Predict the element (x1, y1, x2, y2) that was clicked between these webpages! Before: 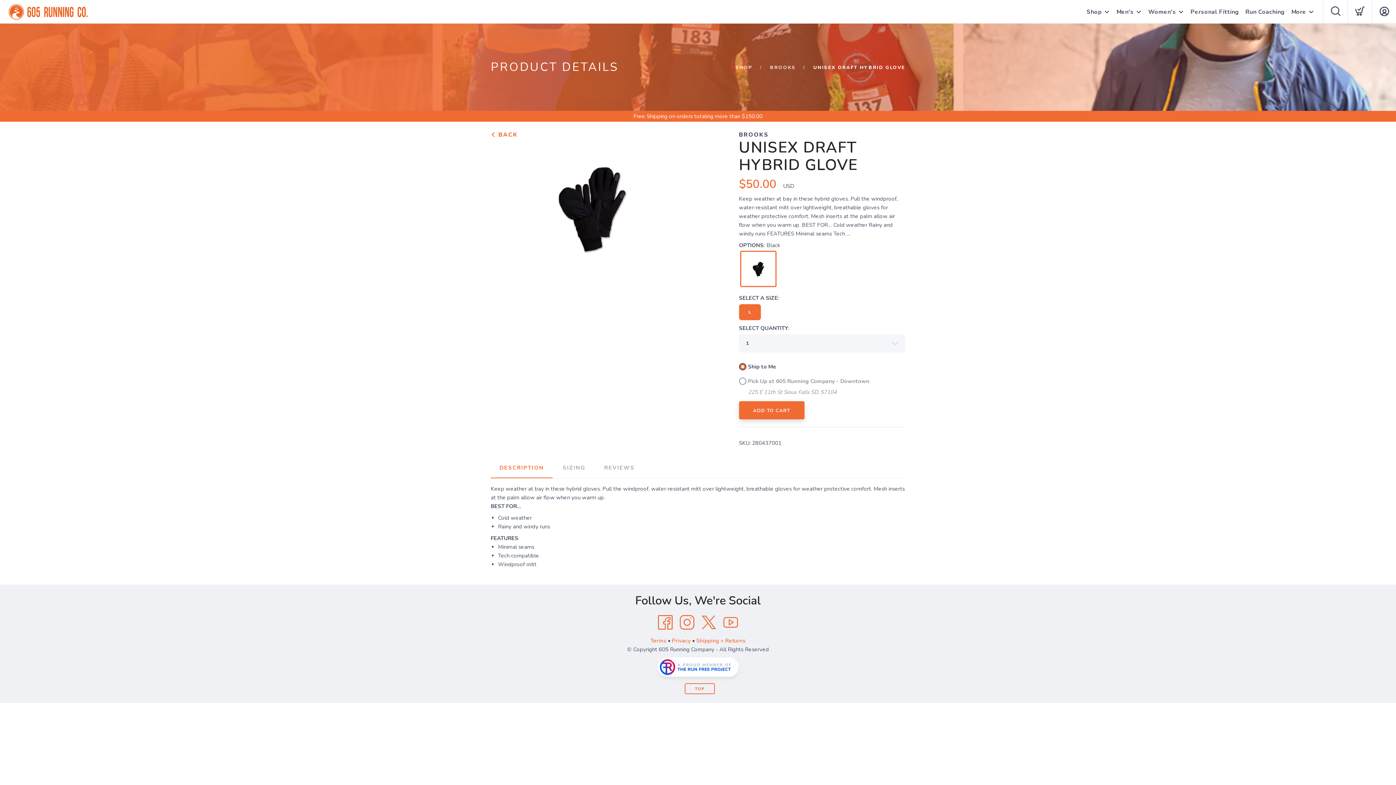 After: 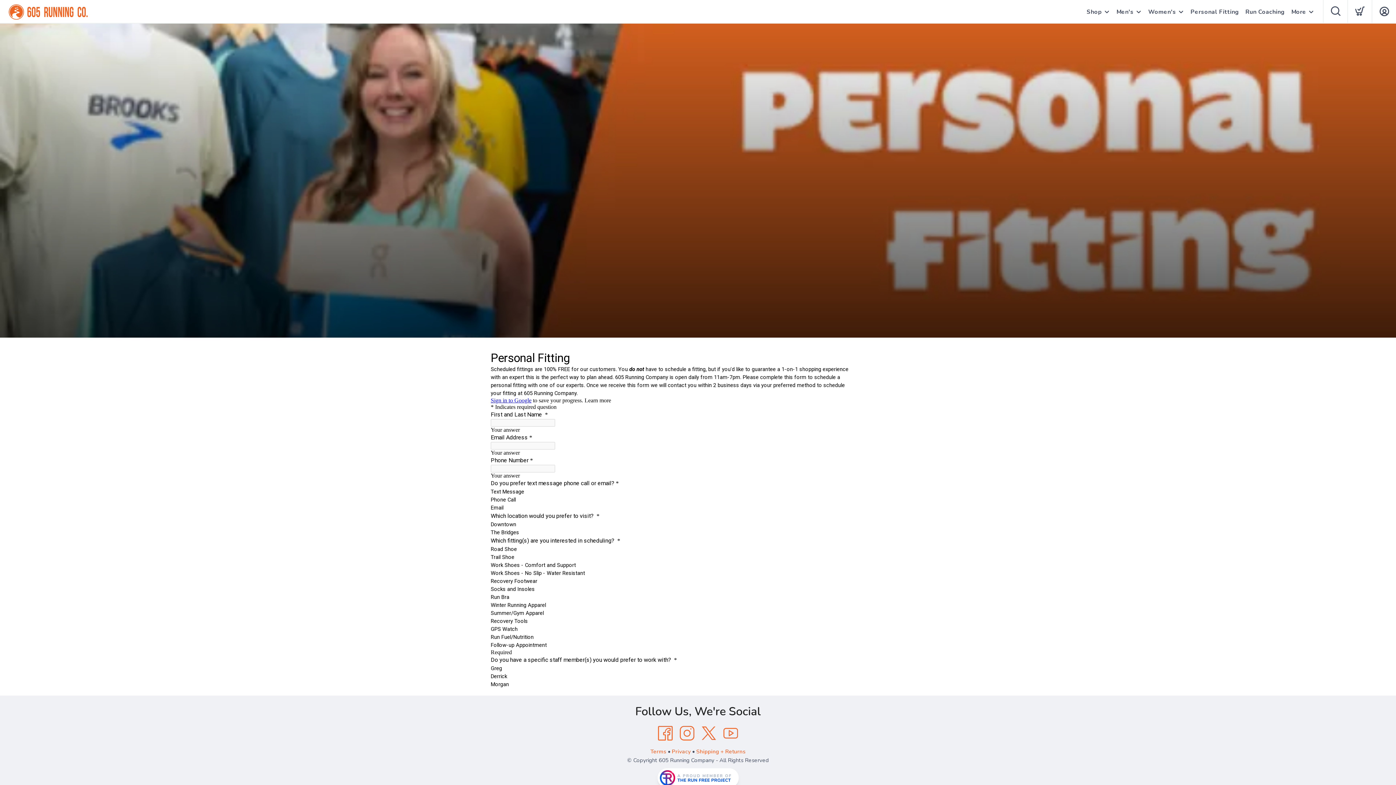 Action: bbox: (1190, 0, 1239, 24) label: Personal Fitting